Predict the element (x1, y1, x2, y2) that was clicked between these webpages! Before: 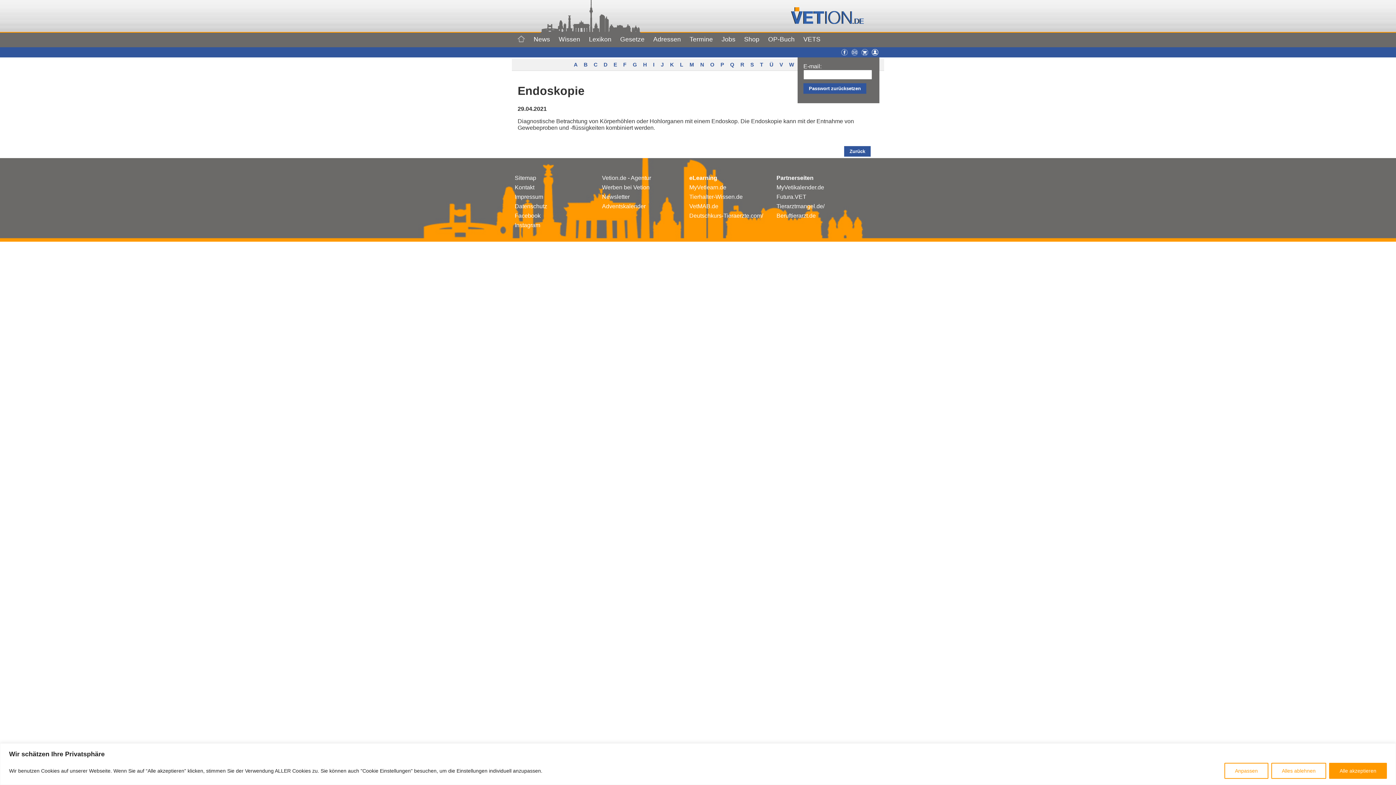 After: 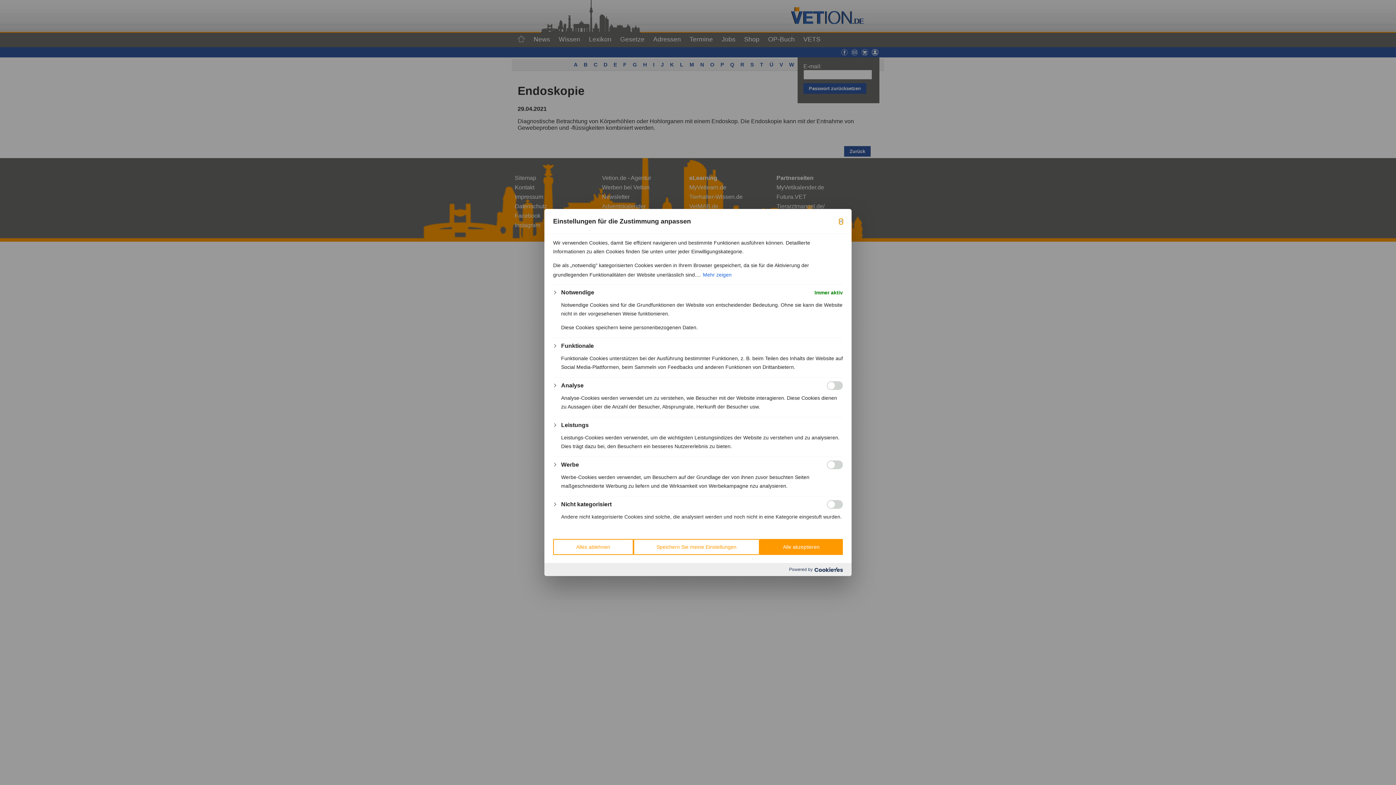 Action: label: Anpassen bbox: (1224, 763, 1268, 779)